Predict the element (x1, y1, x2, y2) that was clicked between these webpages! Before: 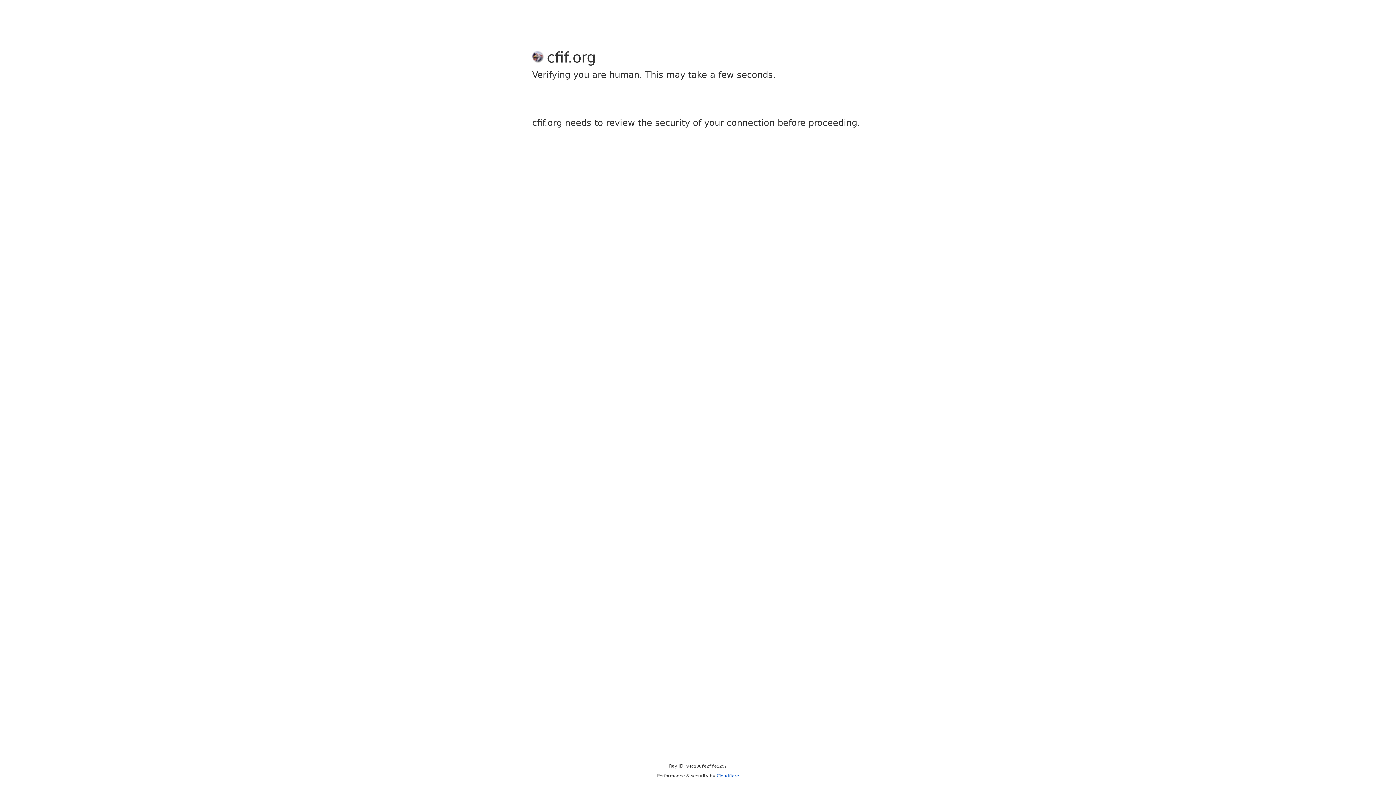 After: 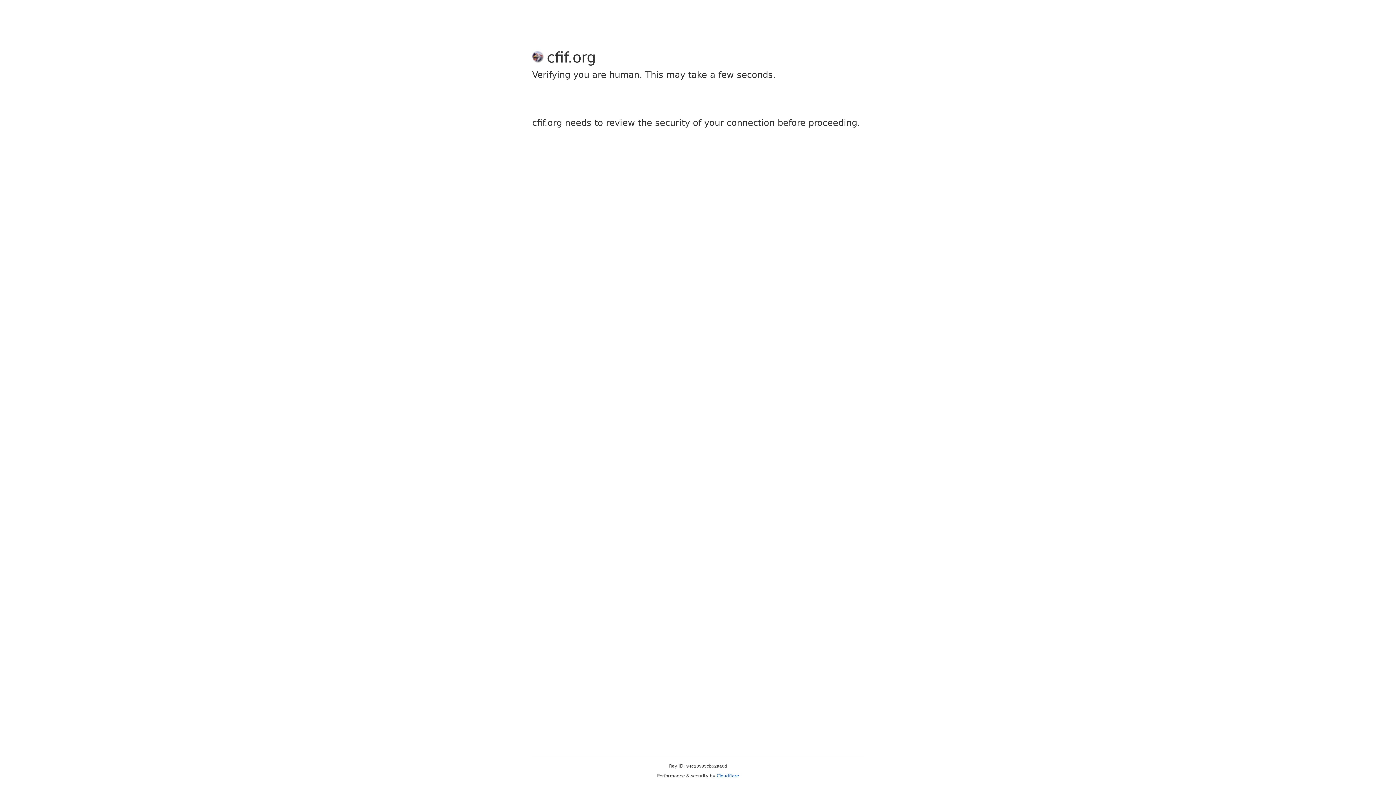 Action: label: Cloudflare bbox: (716, 773, 739, 778)